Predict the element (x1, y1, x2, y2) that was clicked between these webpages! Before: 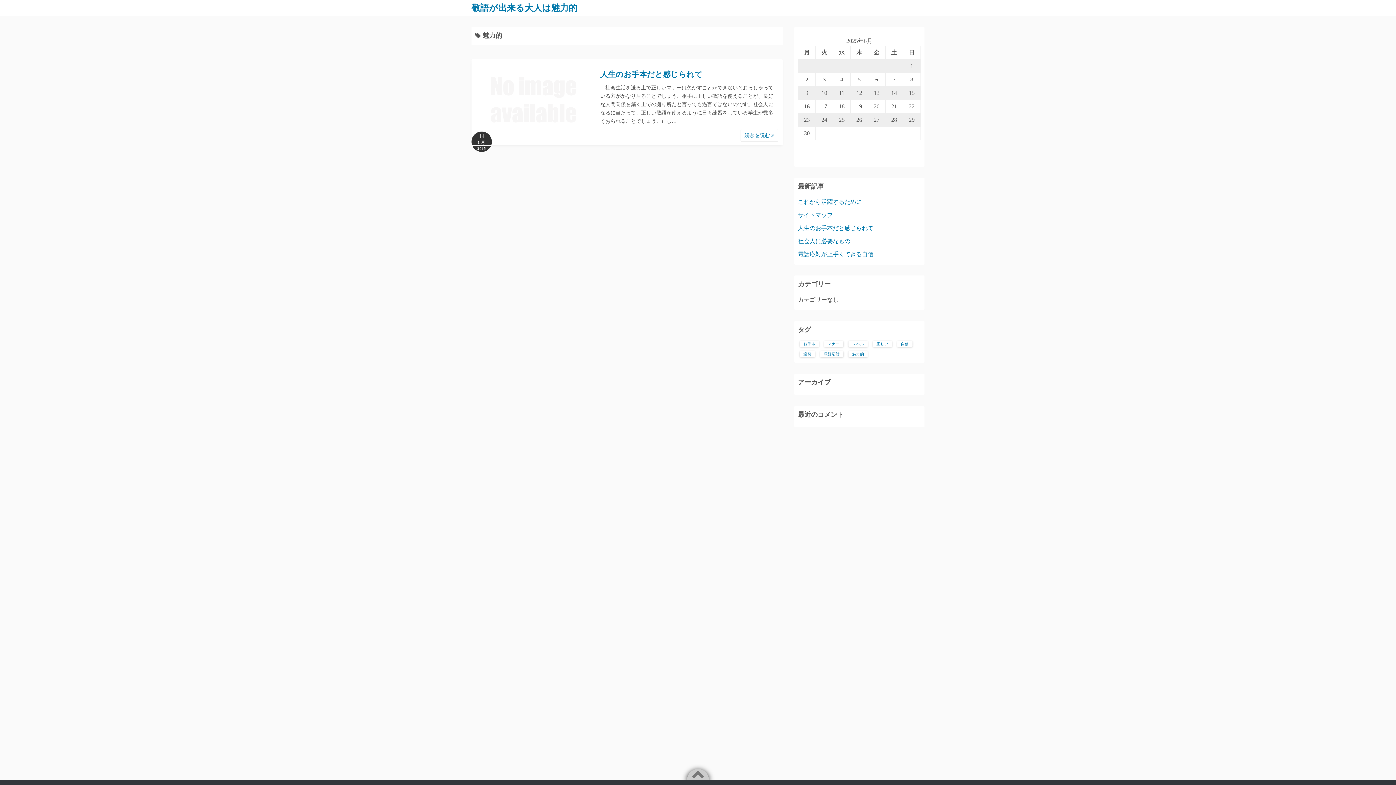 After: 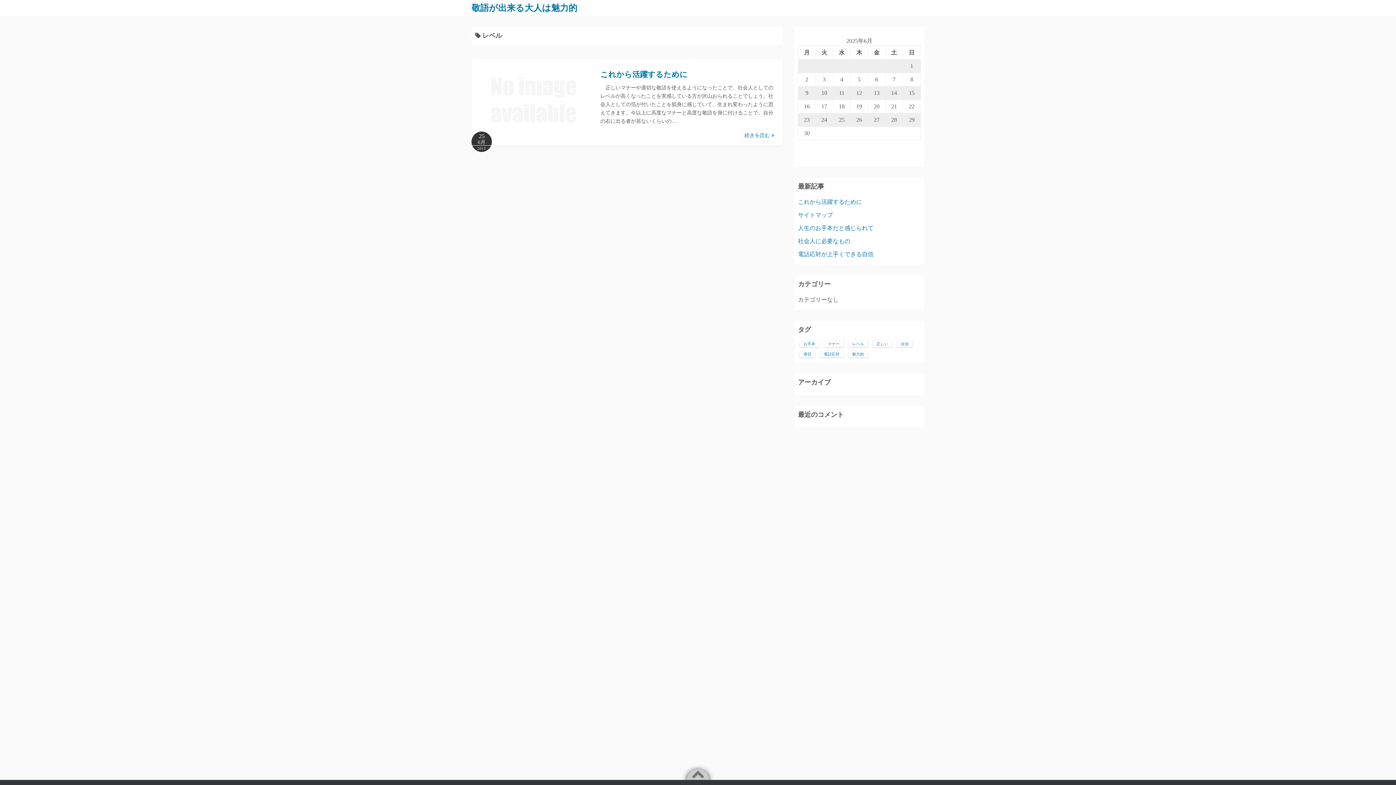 Action: bbox: (848, 341, 868, 347) label: レベル (1個の項目)